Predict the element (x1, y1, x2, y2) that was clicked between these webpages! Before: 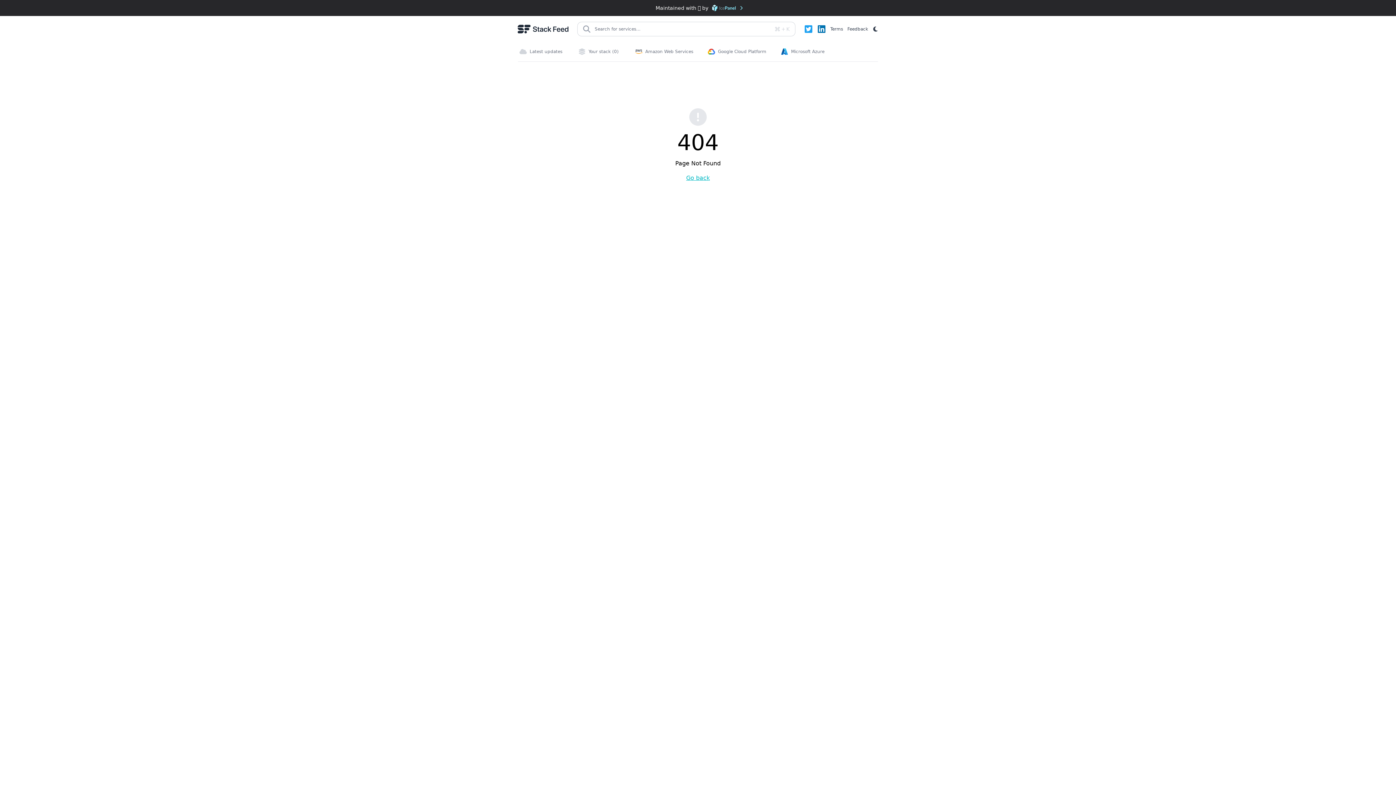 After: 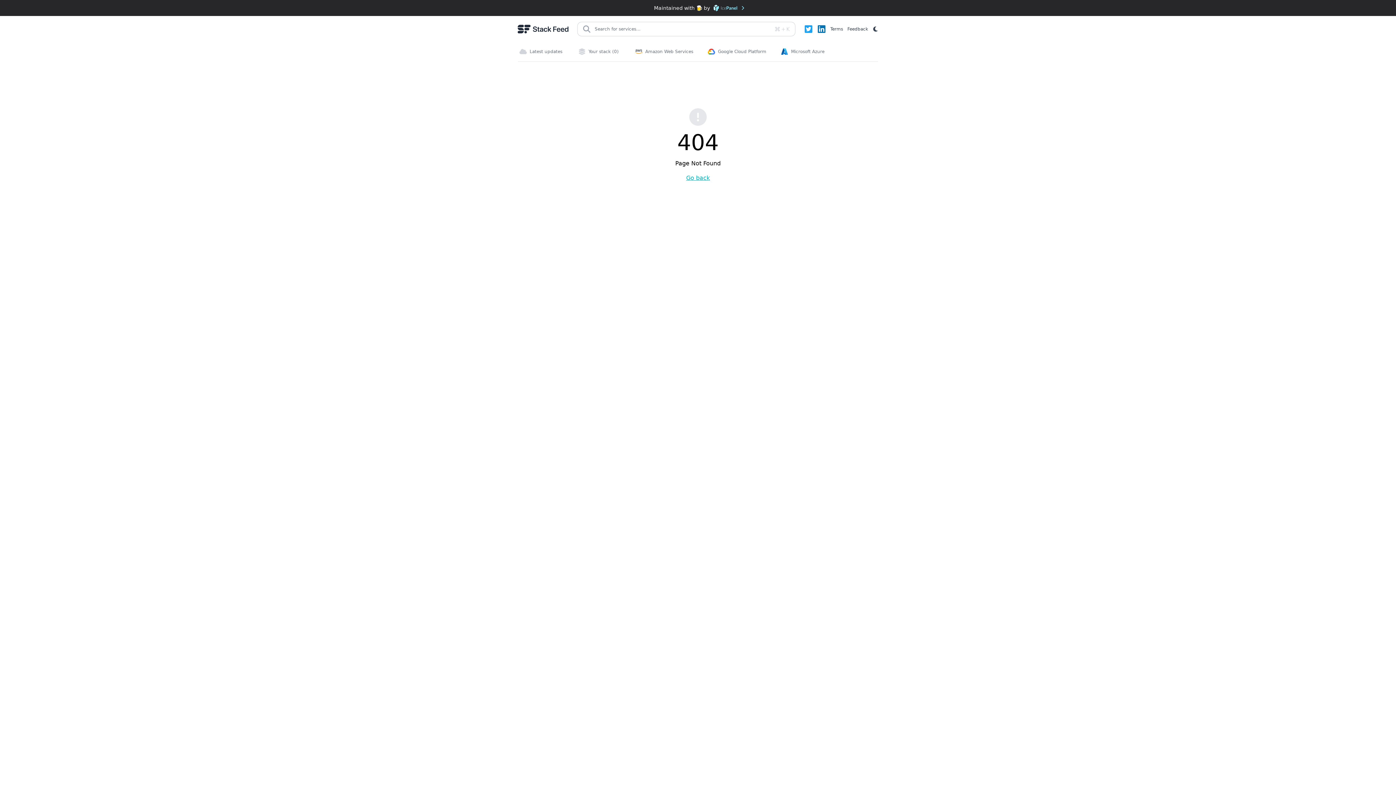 Action: bbox: (817, 24, 826, 33)